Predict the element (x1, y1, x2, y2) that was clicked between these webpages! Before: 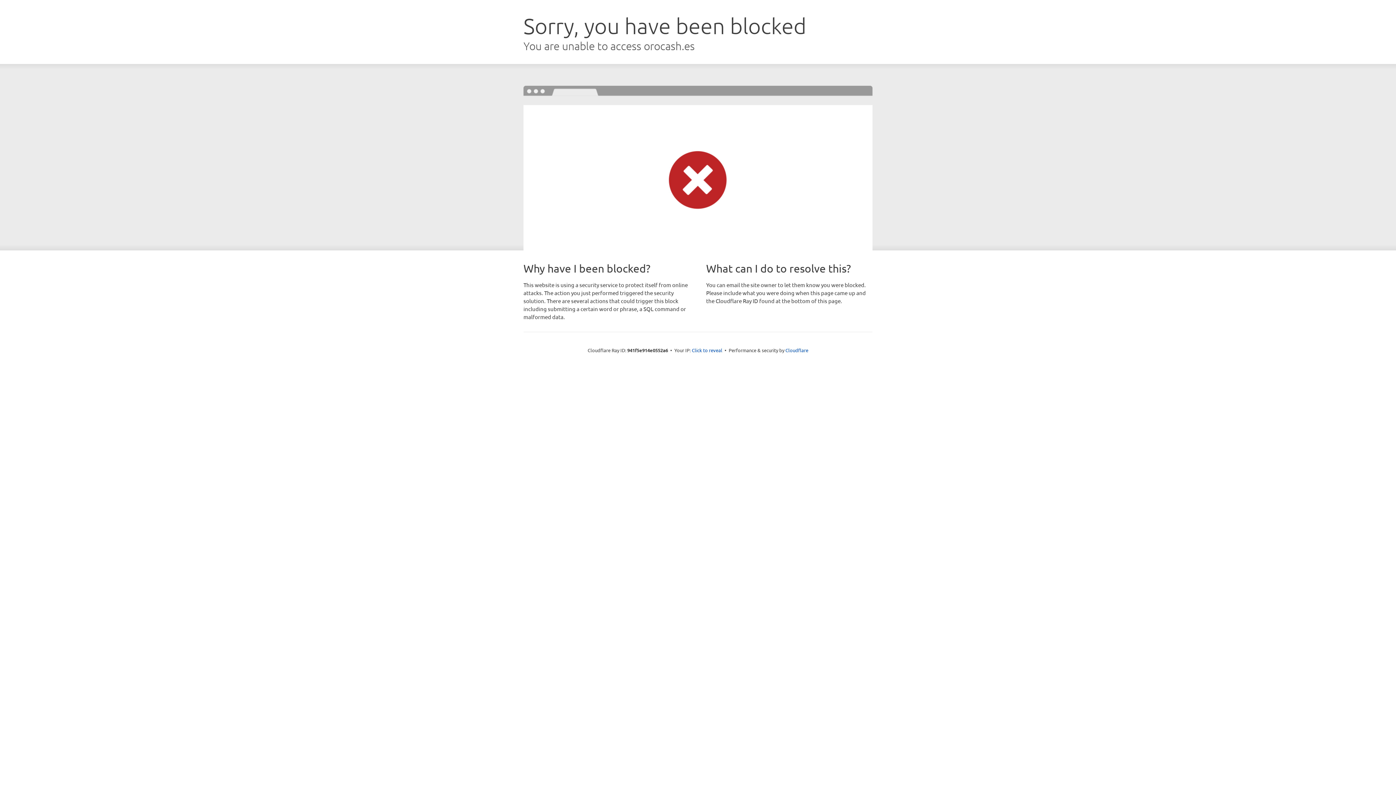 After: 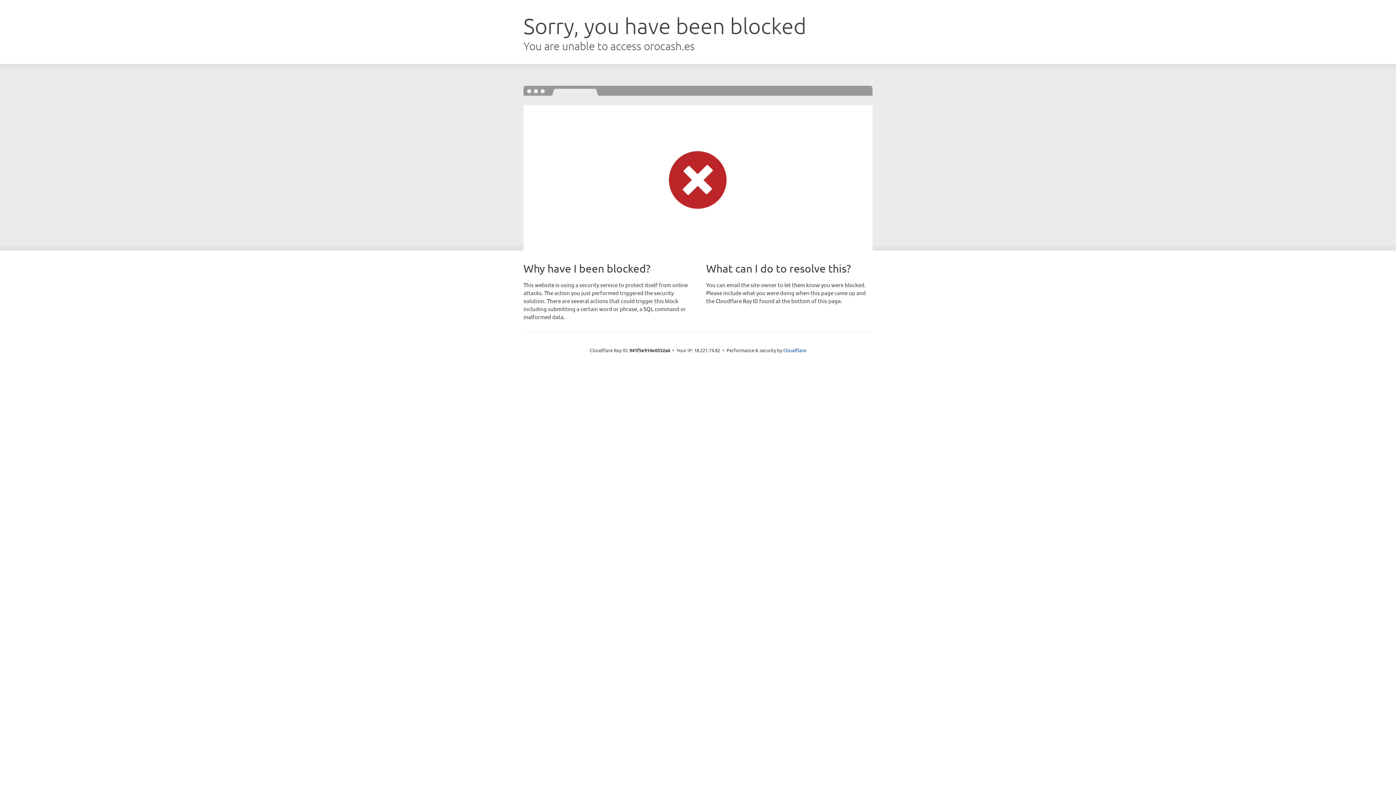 Action: label: Click to reveal bbox: (692, 346, 722, 353)